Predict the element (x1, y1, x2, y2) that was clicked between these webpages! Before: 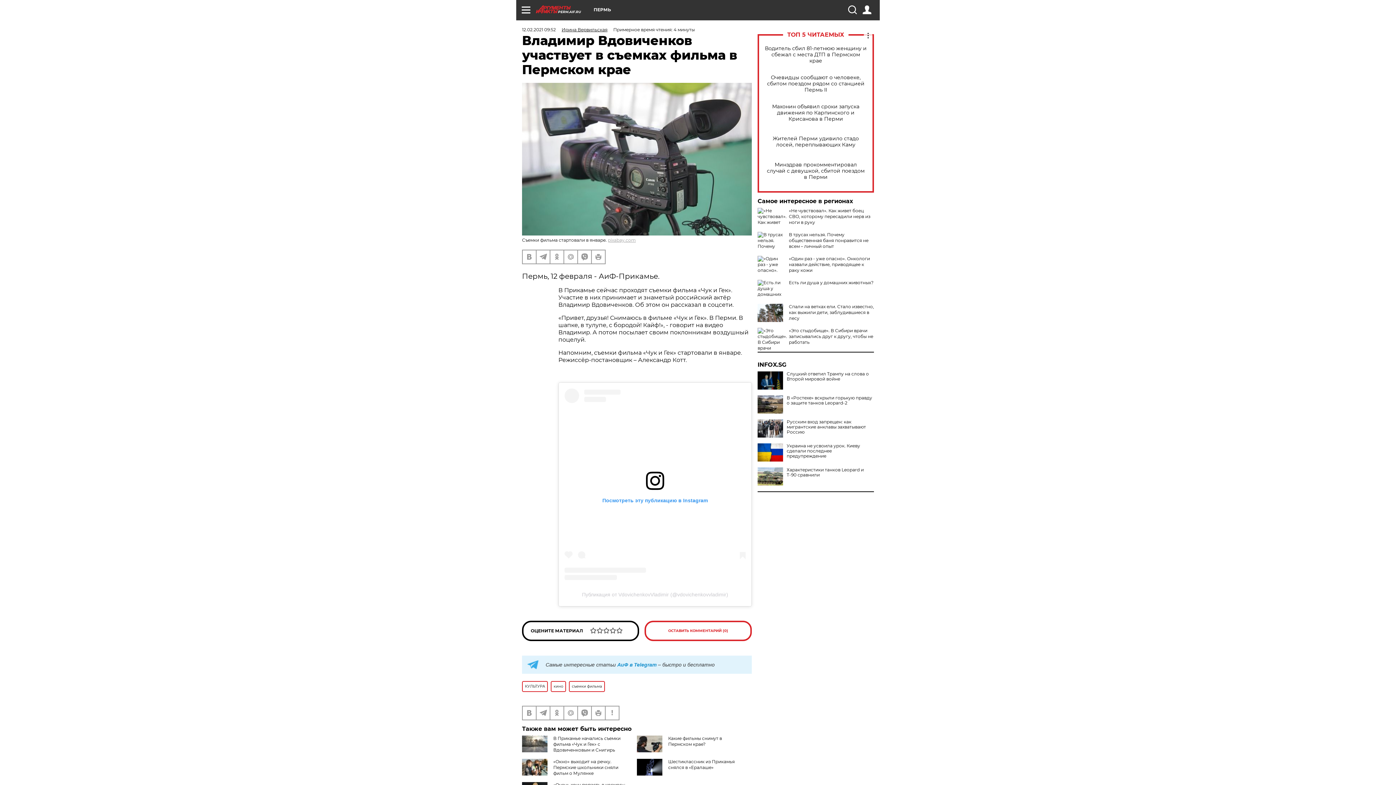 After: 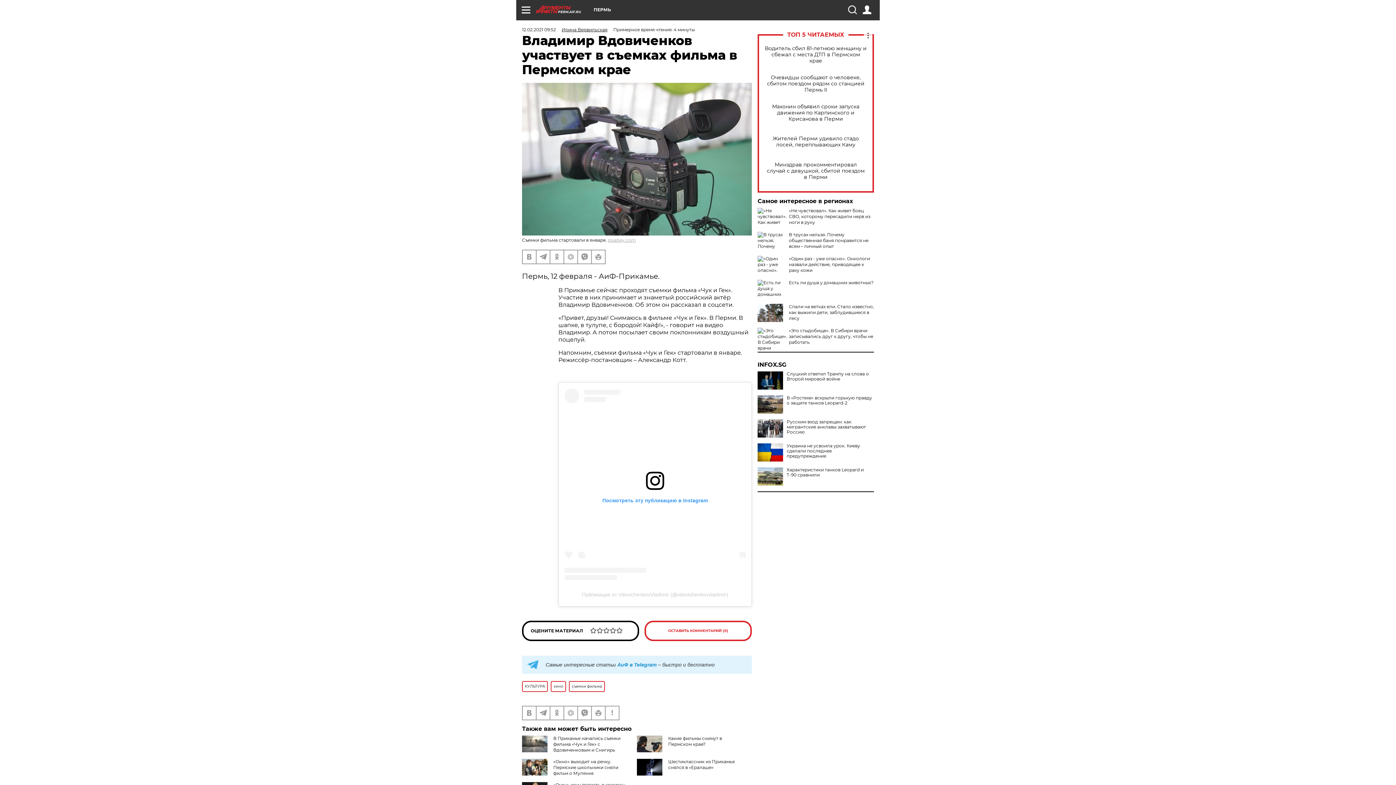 Action: bbox: (757, 362, 874, 368) label: INFOX.SG